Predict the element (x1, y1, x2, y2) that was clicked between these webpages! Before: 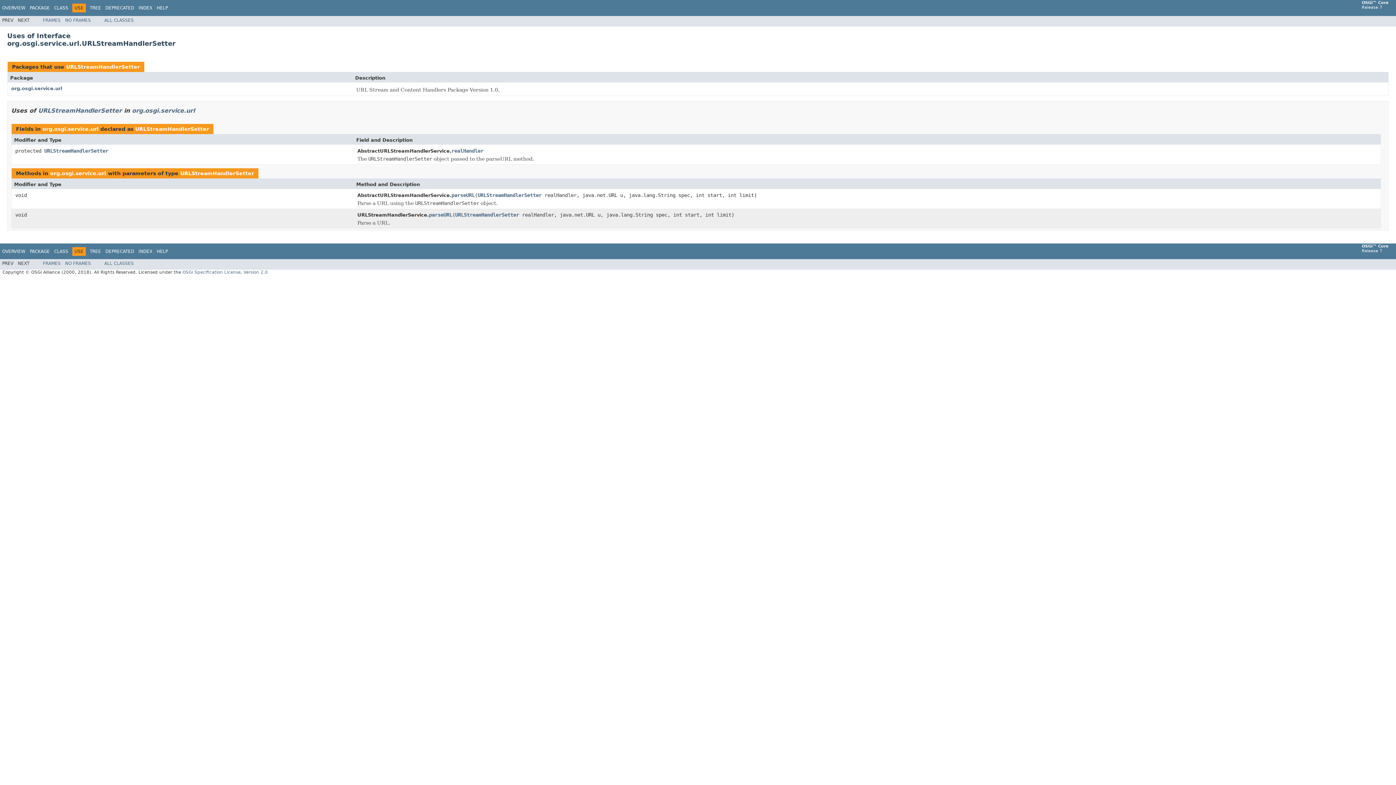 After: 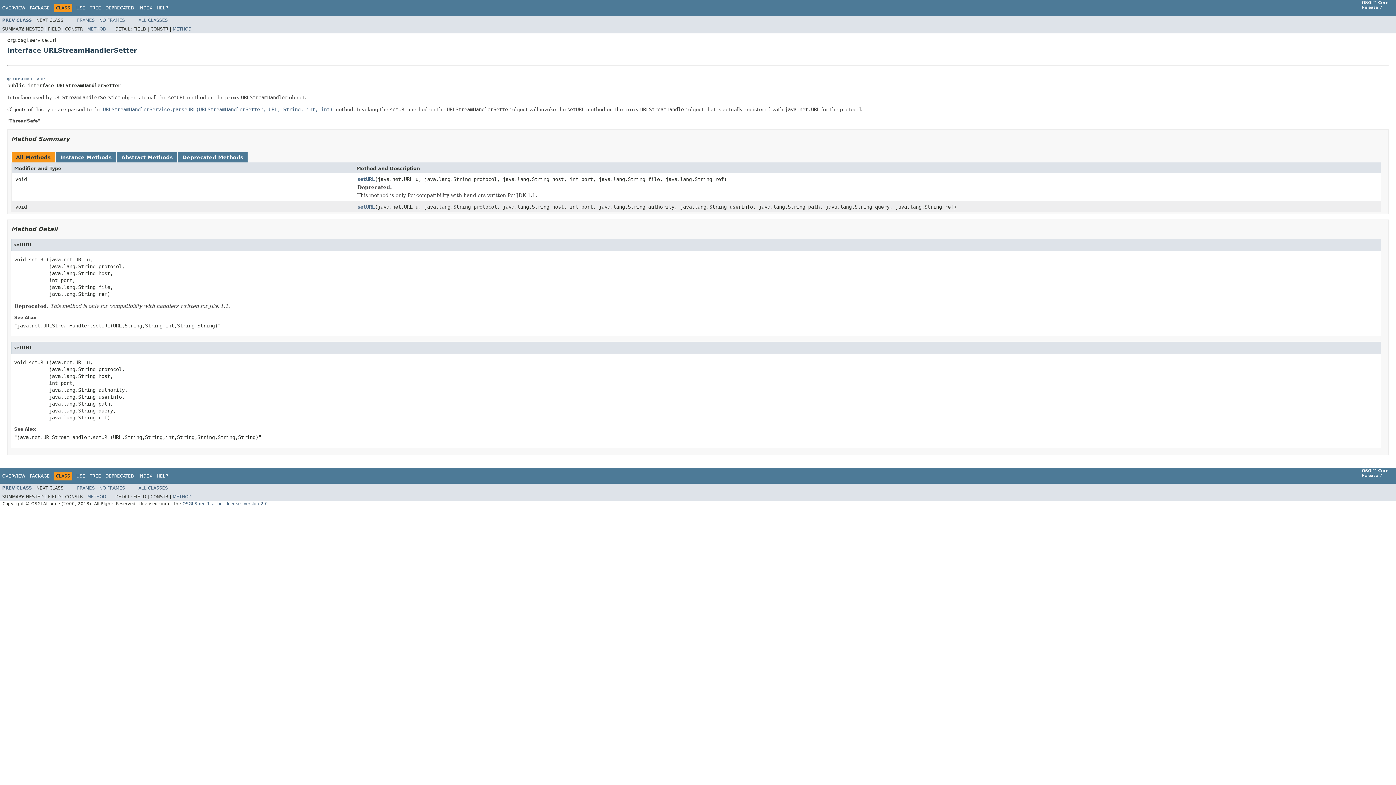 Action: bbox: (135, 126, 209, 131) label: URLStreamHandlerSetter